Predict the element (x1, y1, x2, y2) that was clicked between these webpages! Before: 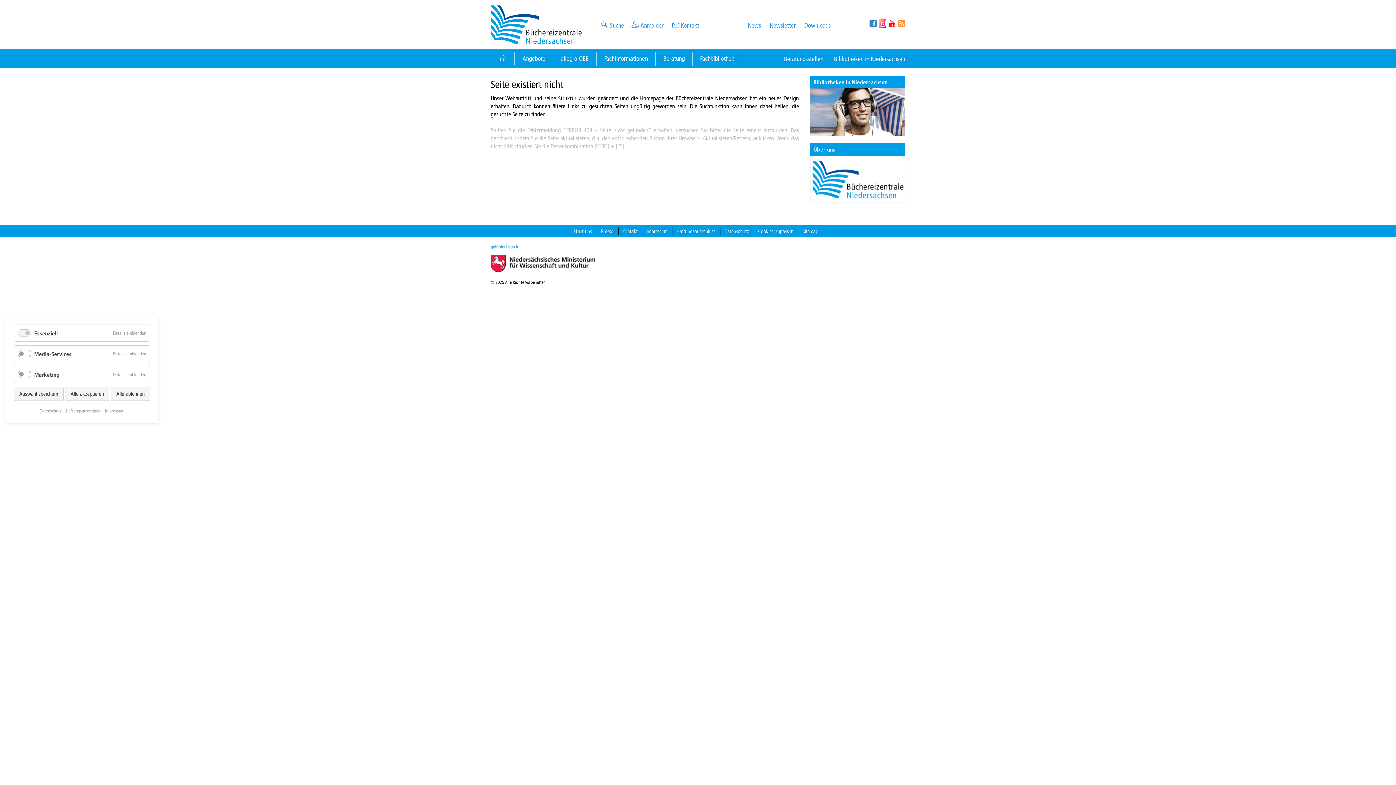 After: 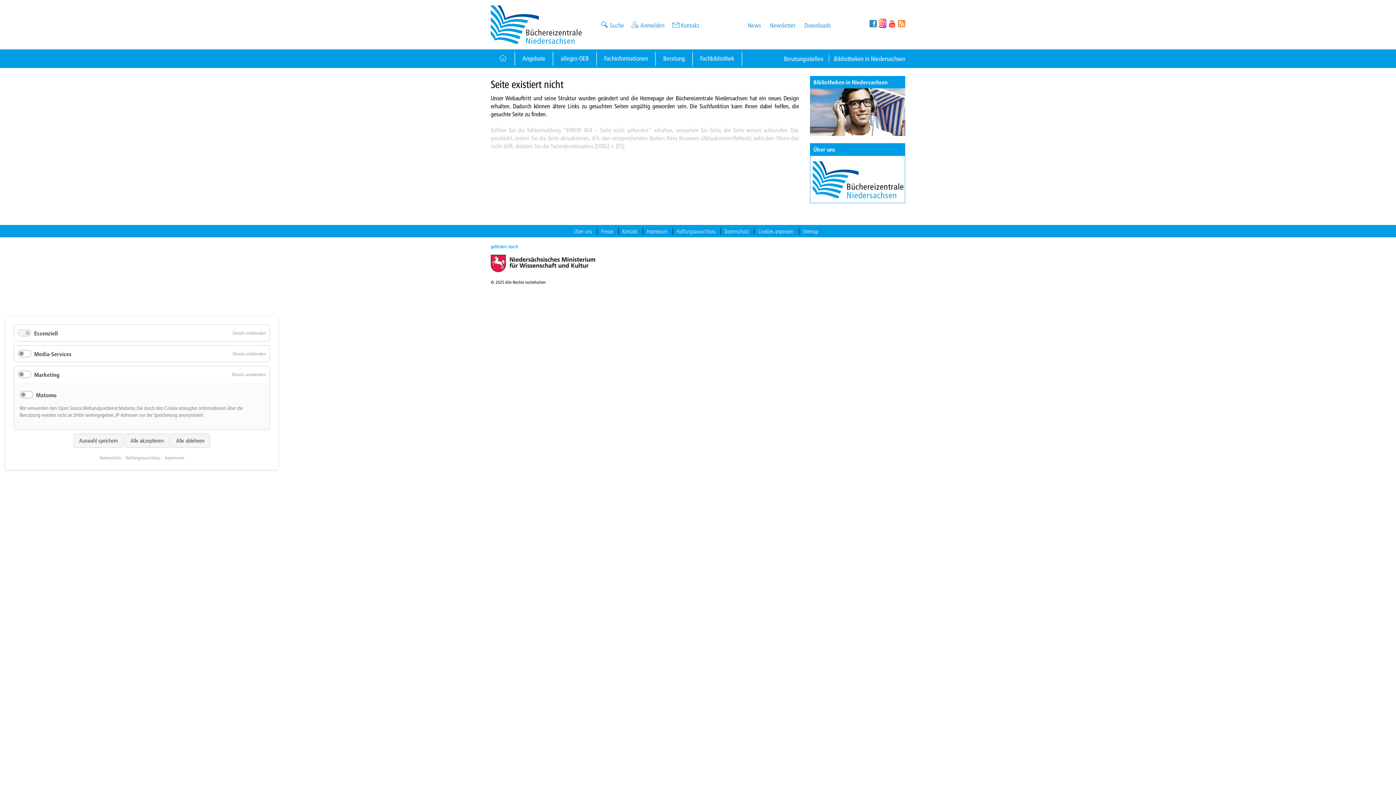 Action: bbox: (109, 366, 149, 382) label: Details einblenden
für Marketing